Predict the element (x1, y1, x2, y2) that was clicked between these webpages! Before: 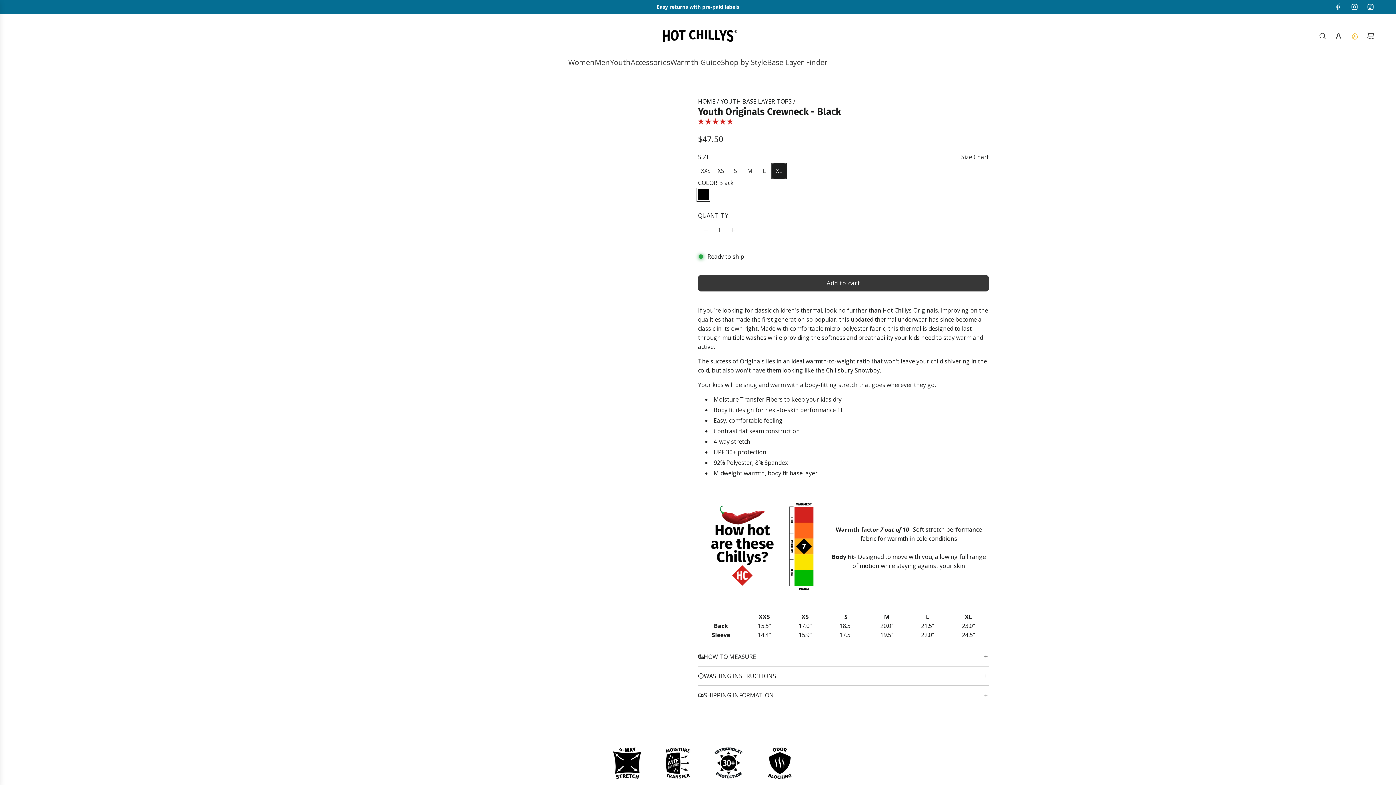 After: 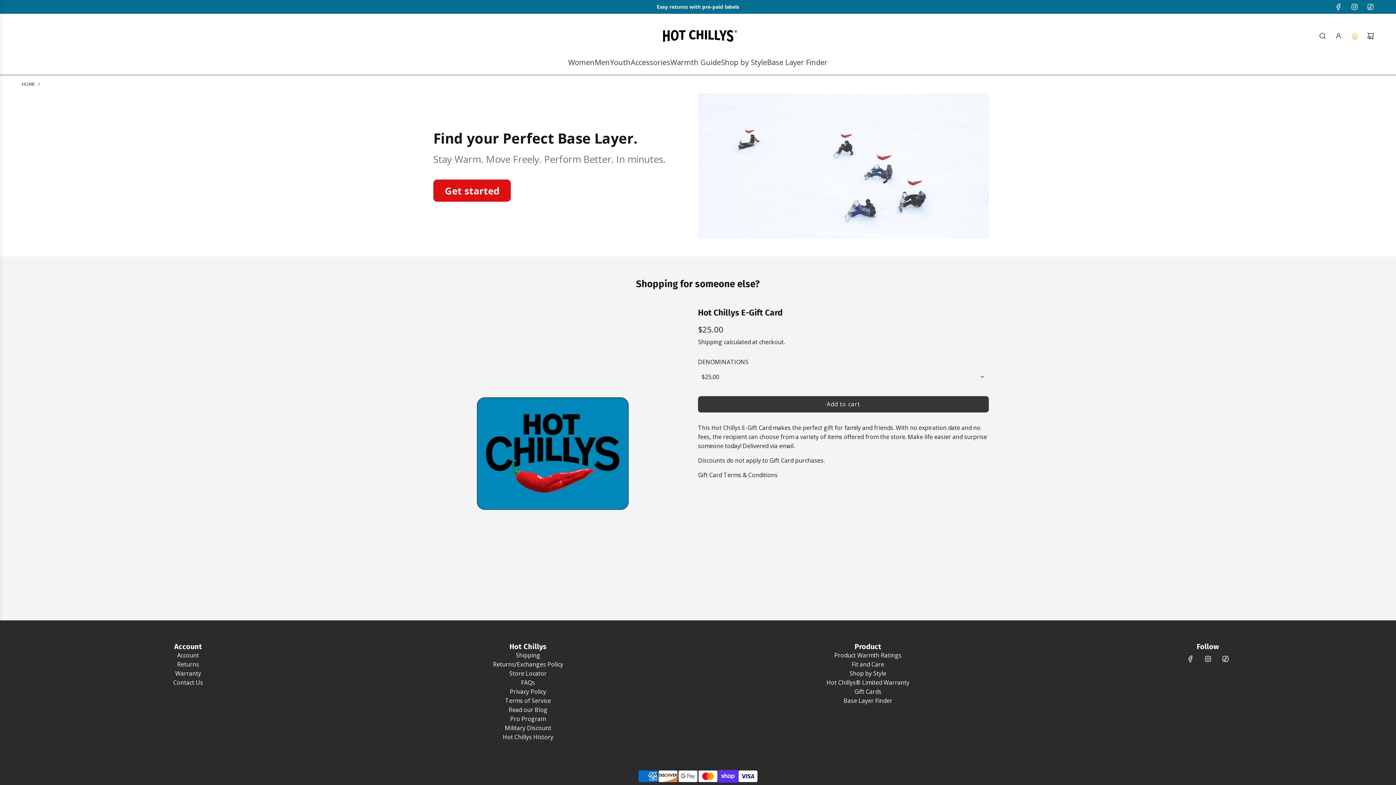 Action: bbox: (767, 51, 828, 73) label: Base Layer Finder